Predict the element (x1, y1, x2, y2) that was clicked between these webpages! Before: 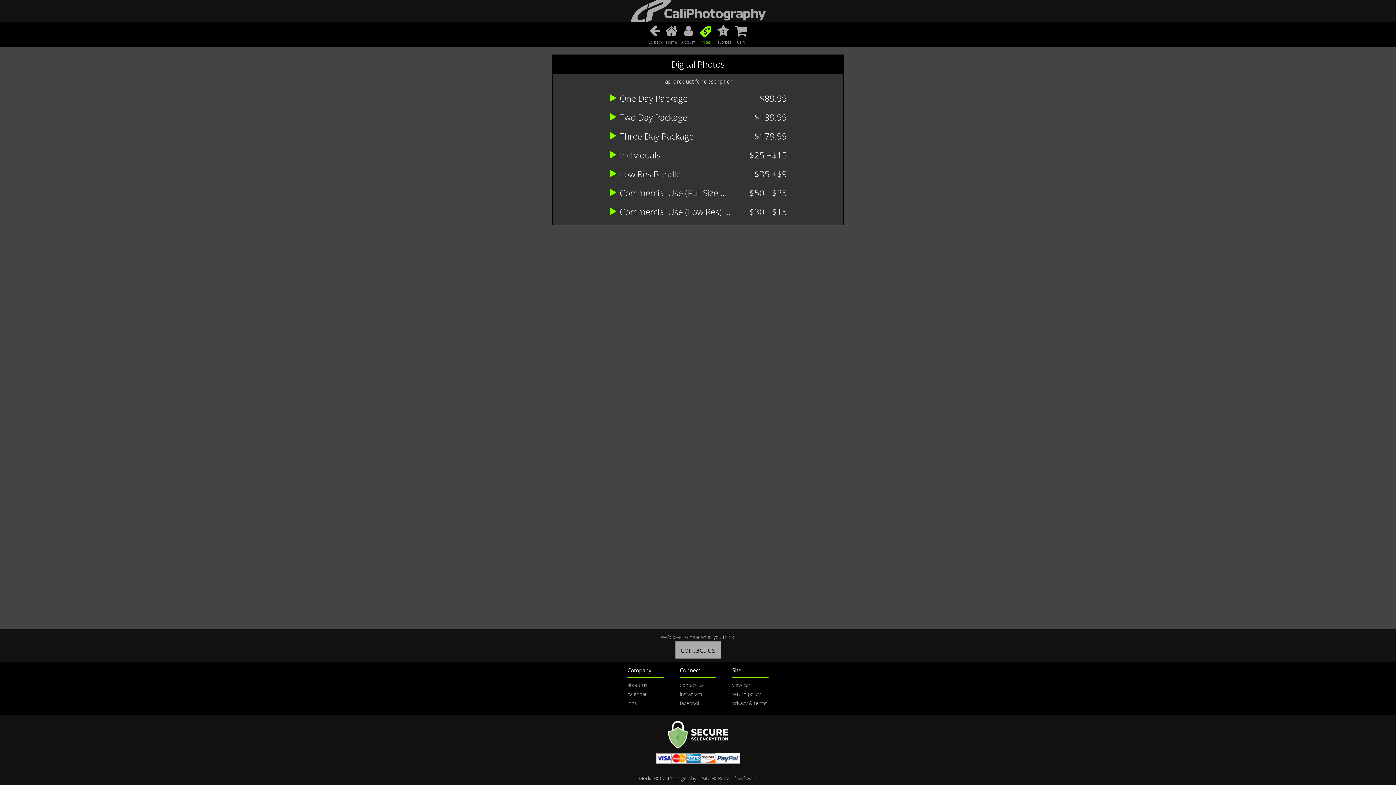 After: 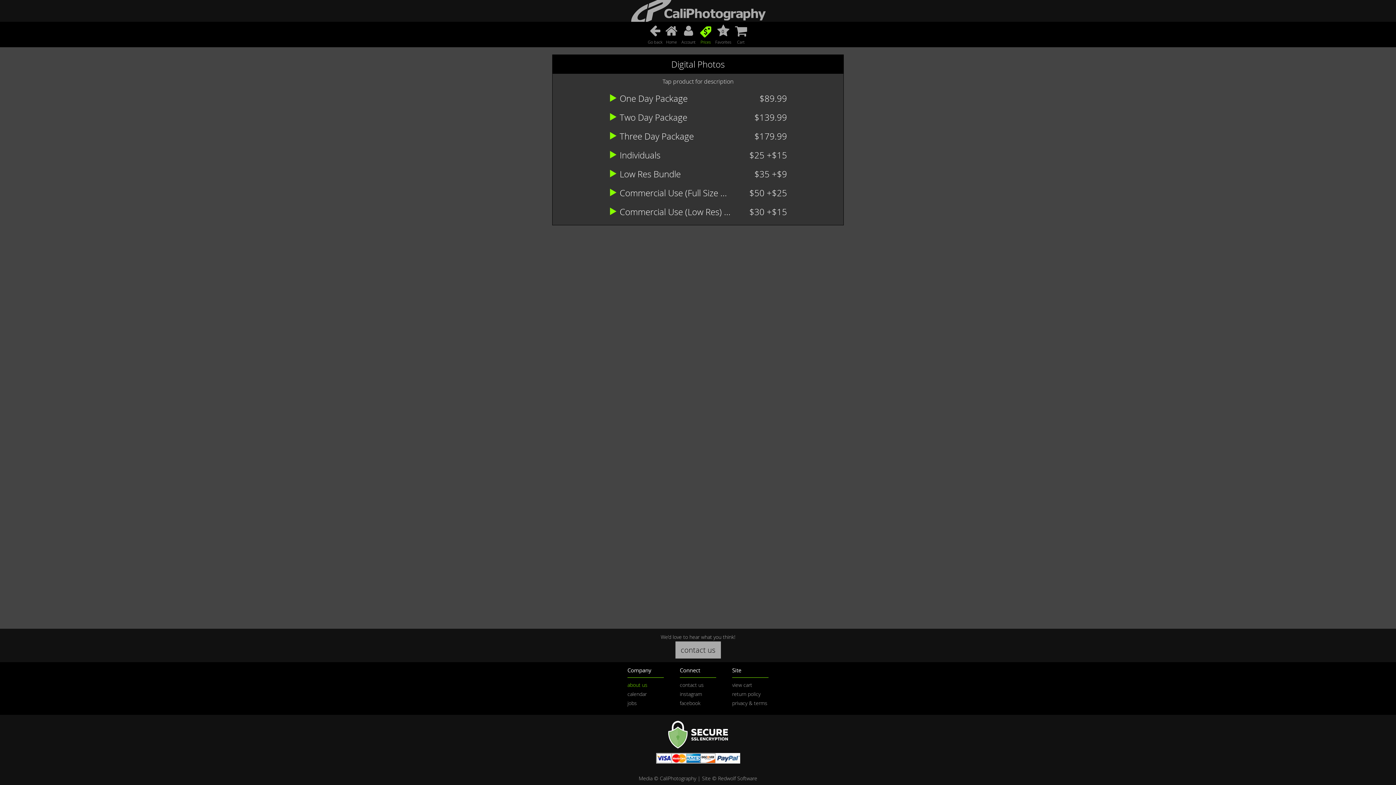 Action: label: about us bbox: (627, 681, 647, 688)